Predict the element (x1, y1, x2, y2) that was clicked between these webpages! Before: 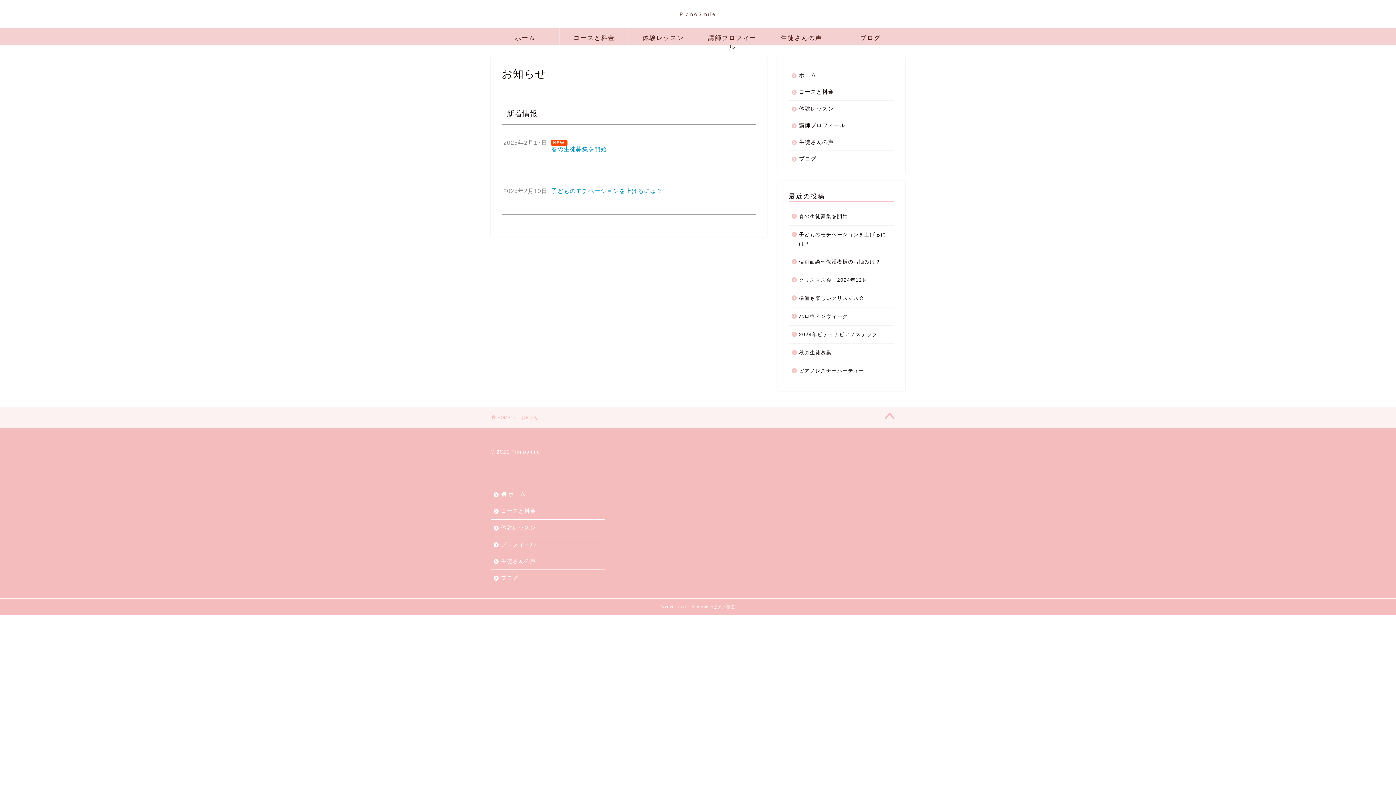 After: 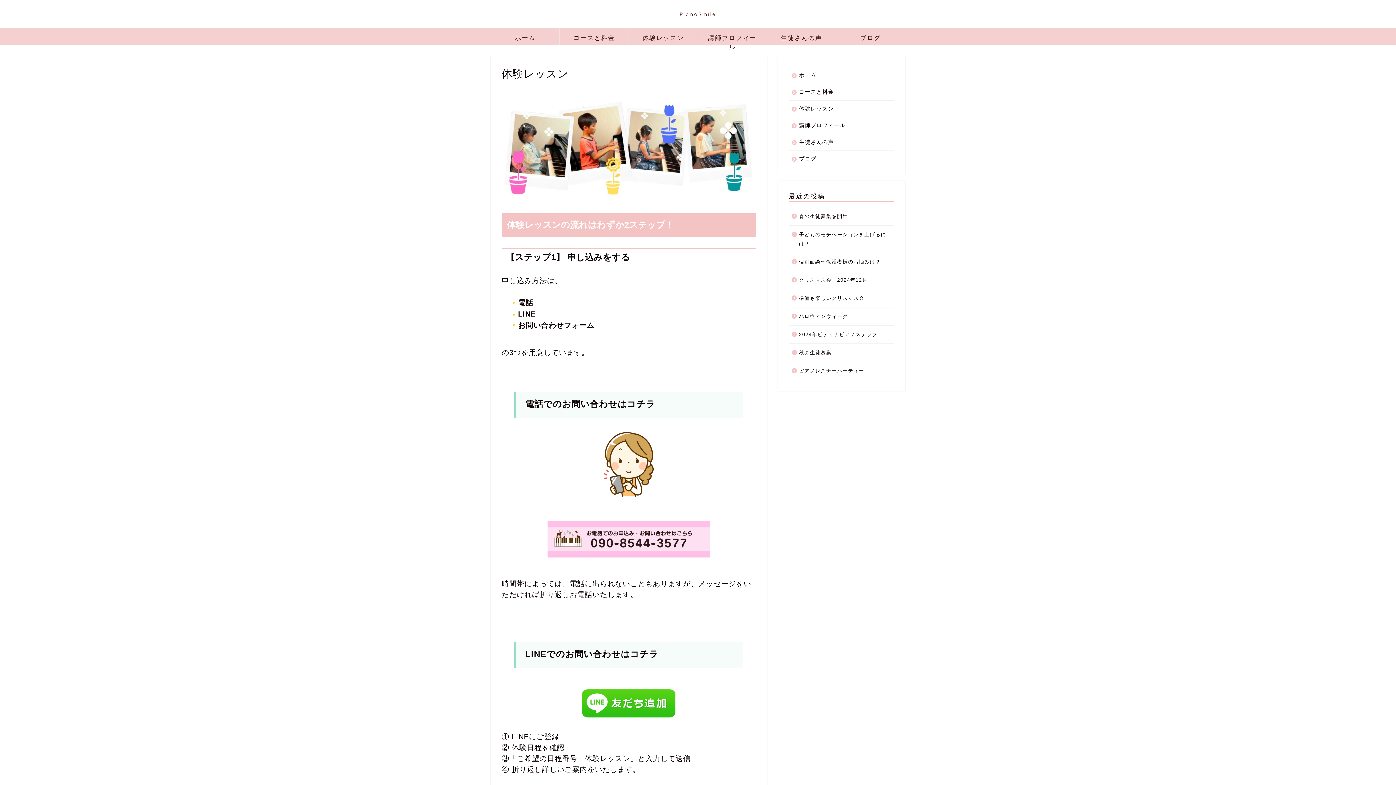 Action: bbox: (490, 520, 603, 536) label: 体験レッスン